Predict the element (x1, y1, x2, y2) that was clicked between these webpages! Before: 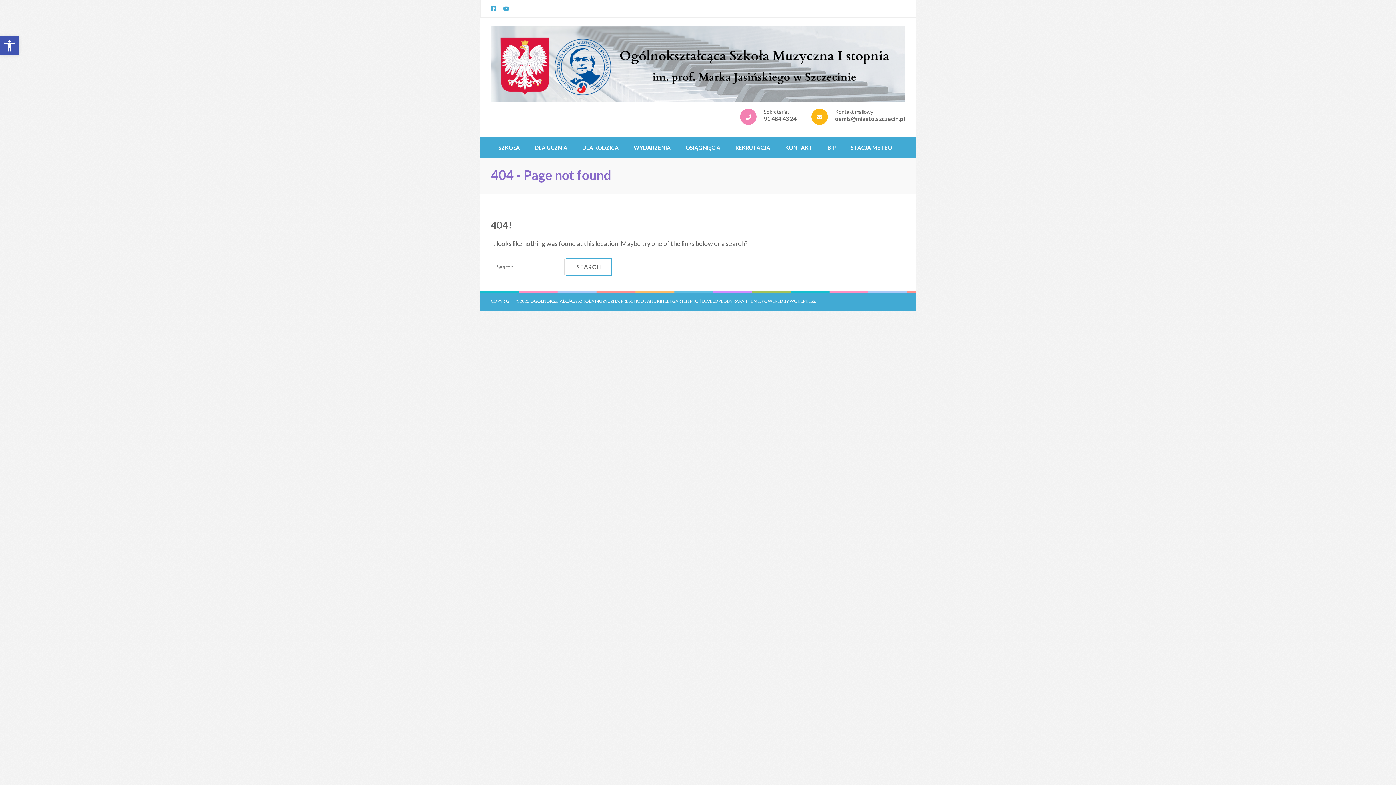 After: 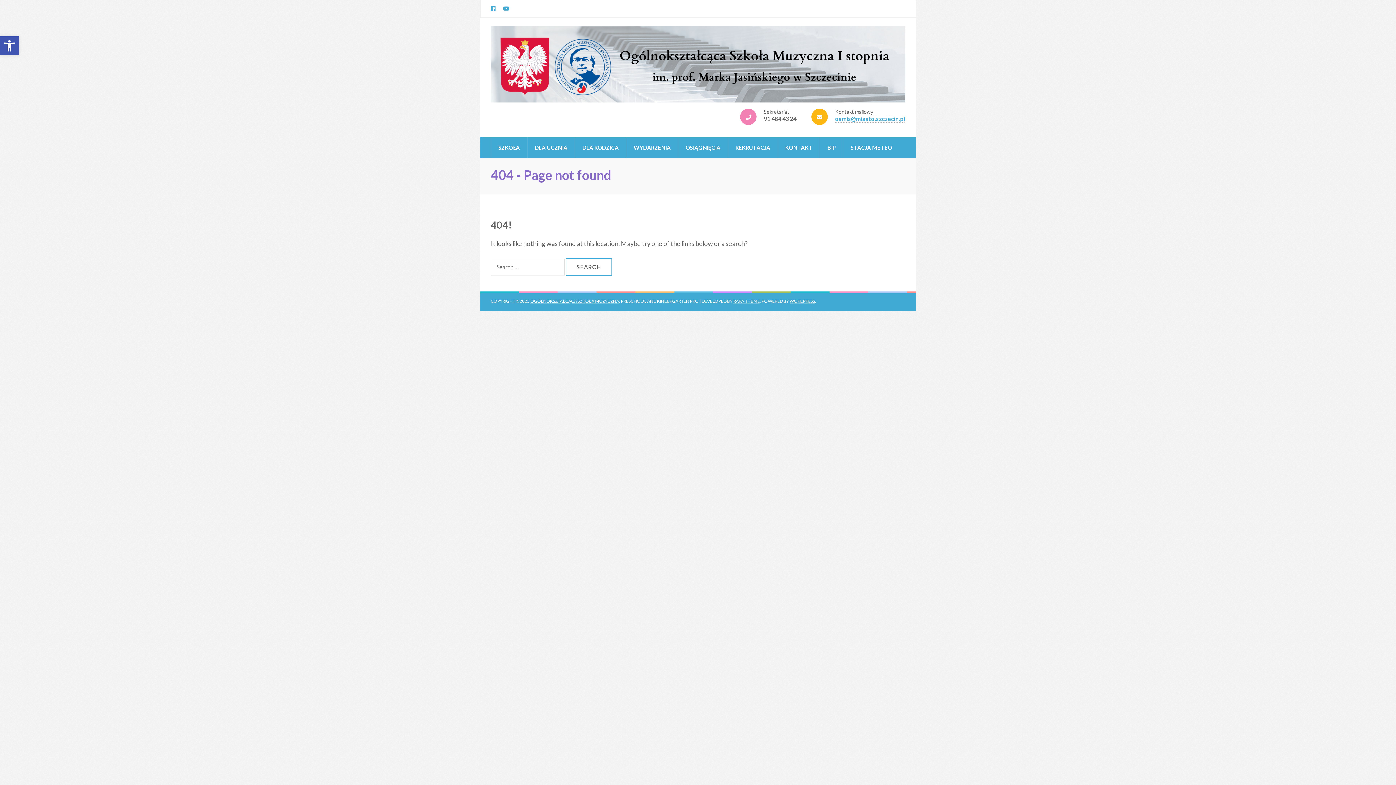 Action: label: osmis@miasto.szczecin.pl bbox: (835, 115, 905, 122)